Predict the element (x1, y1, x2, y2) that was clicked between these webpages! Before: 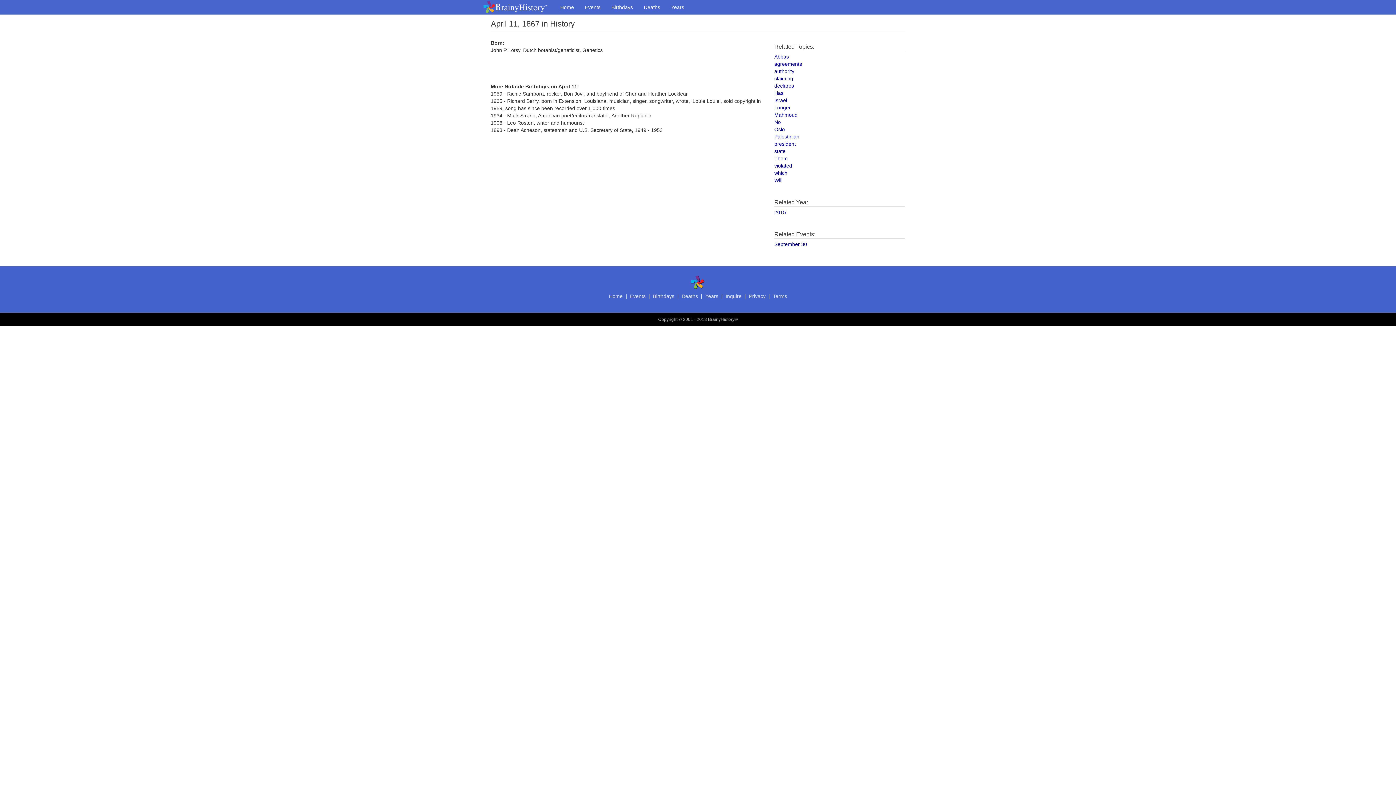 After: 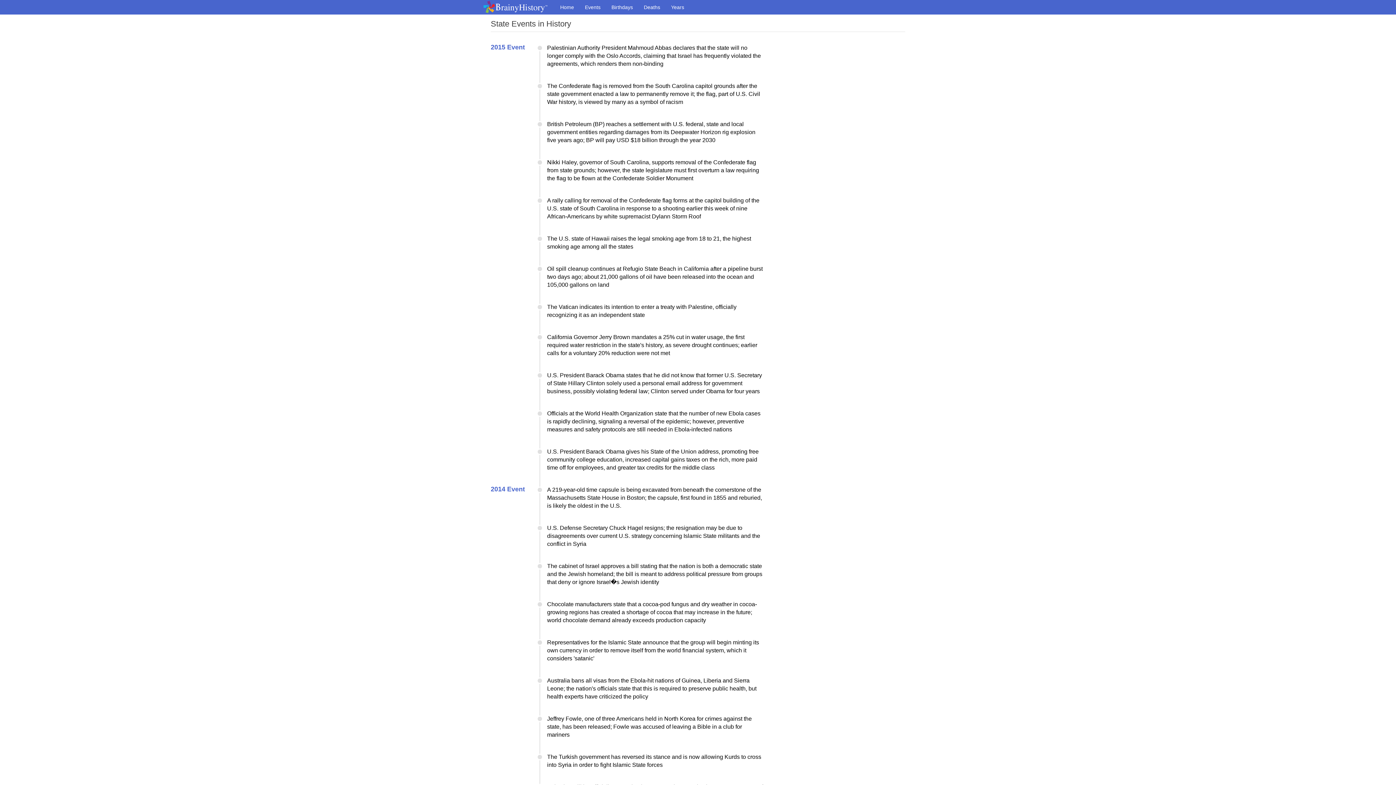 Action: bbox: (774, 148, 785, 154) label: state